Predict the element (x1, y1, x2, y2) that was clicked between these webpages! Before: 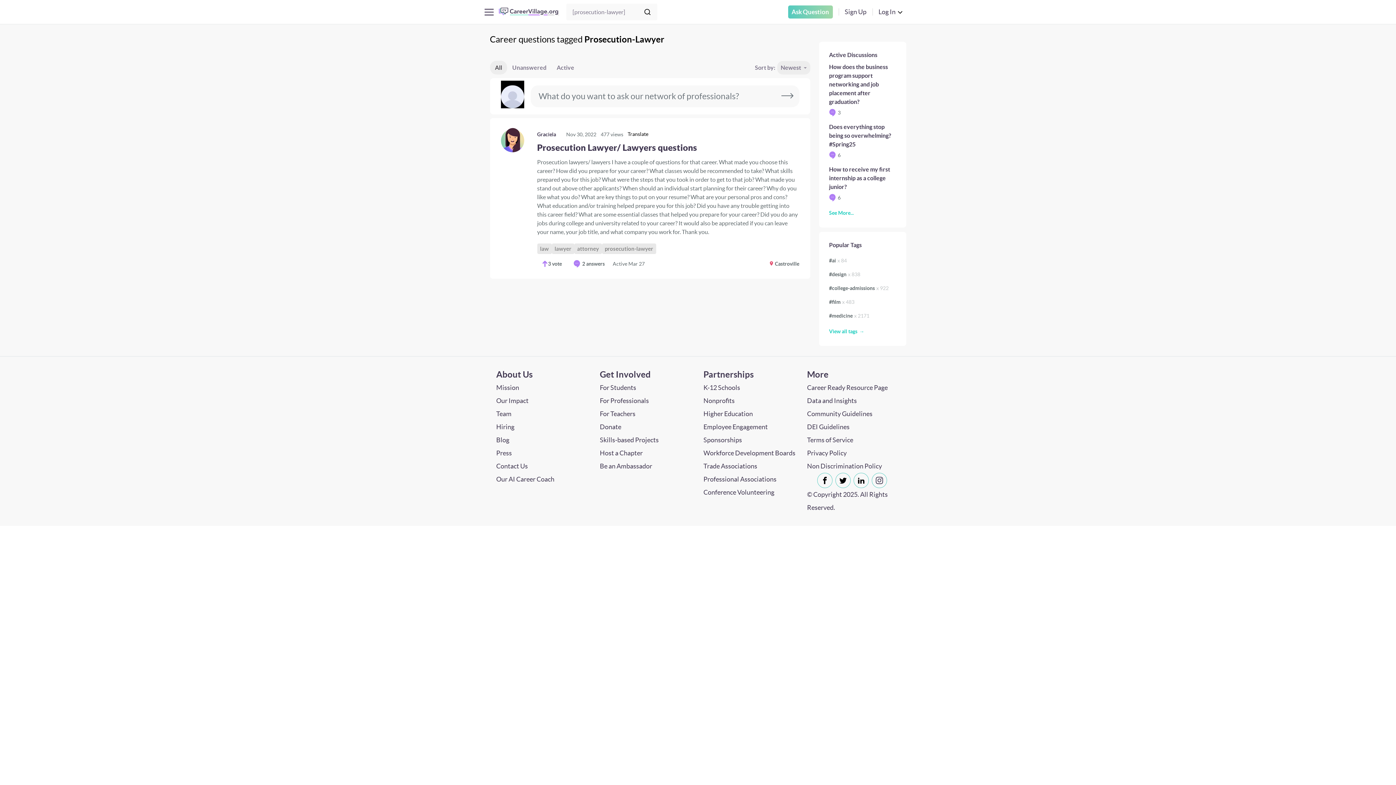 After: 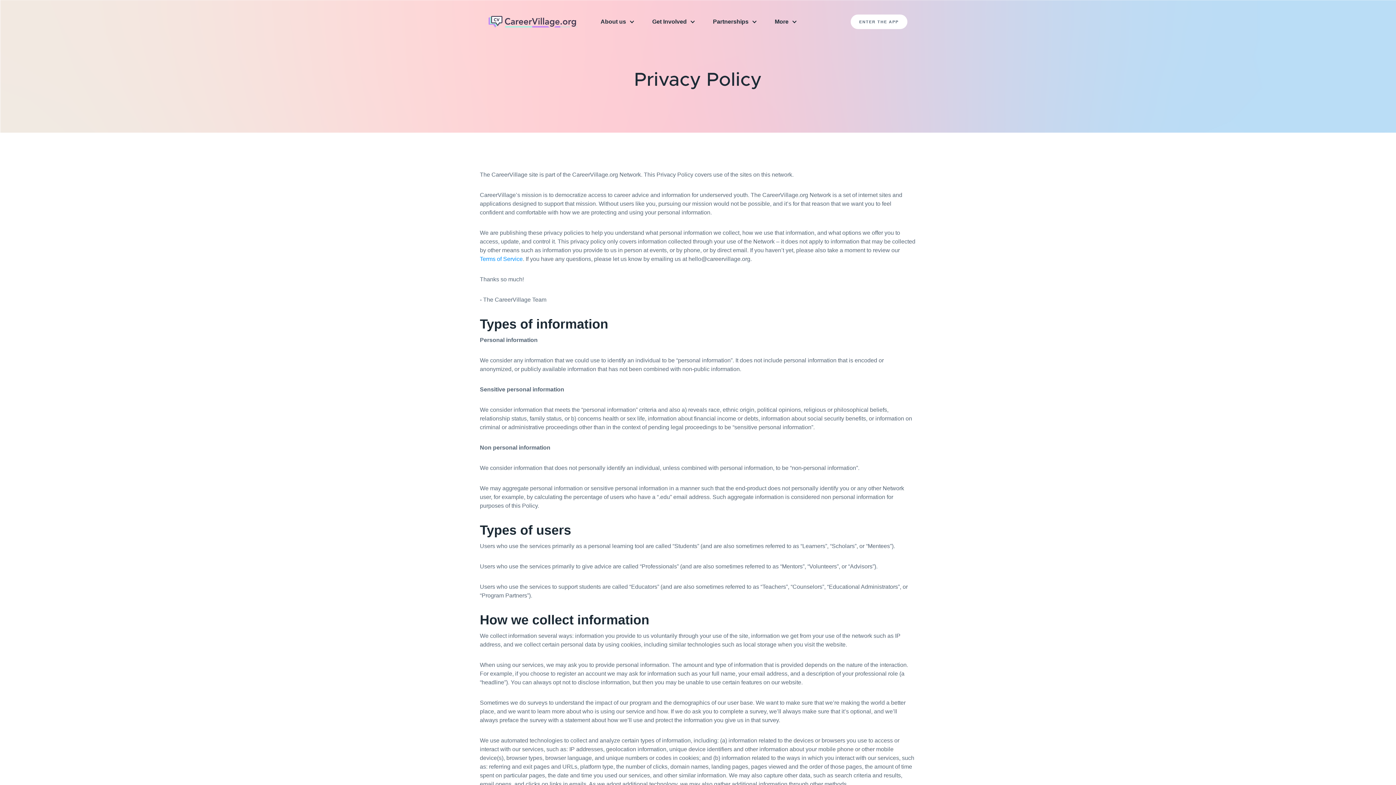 Action: label: Privacy Policy bbox: (807, 446, 846, 460)